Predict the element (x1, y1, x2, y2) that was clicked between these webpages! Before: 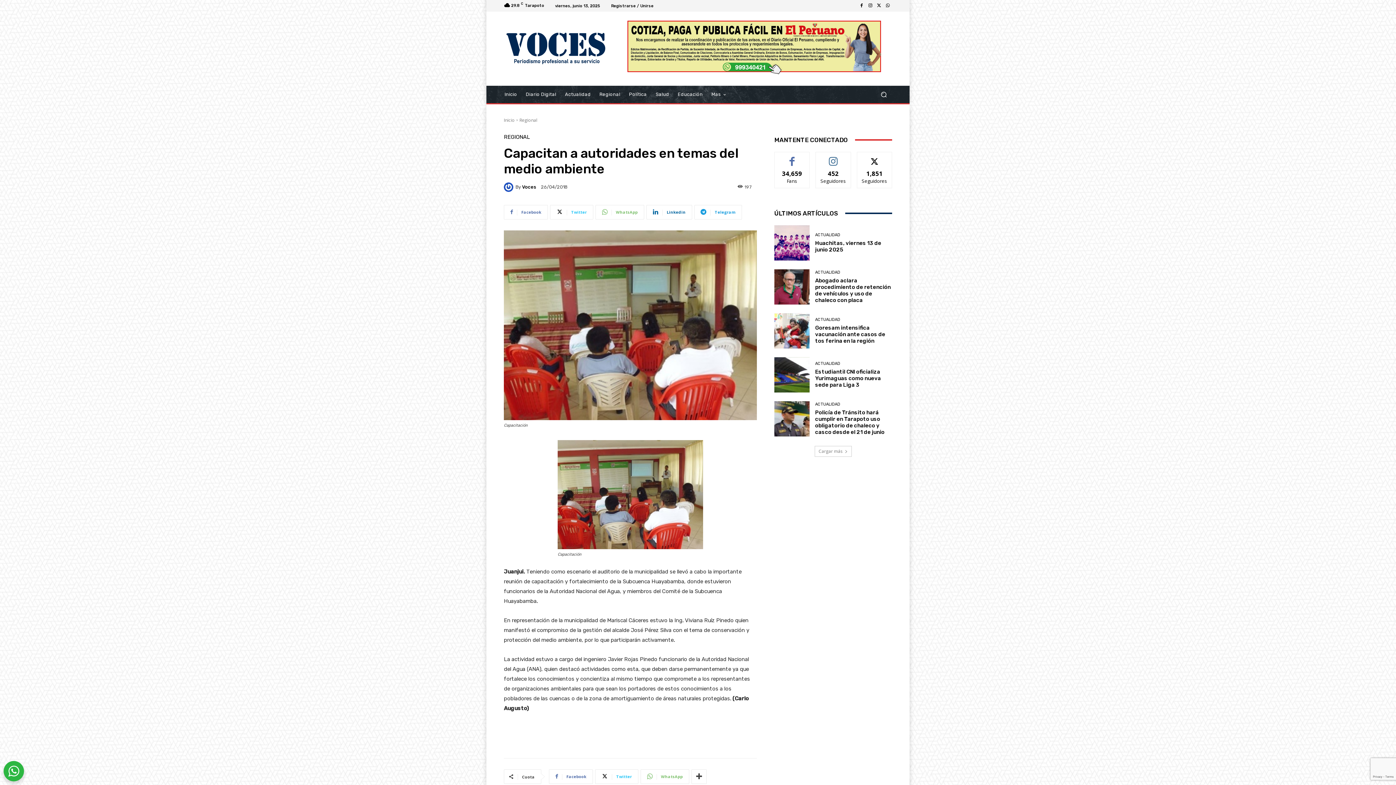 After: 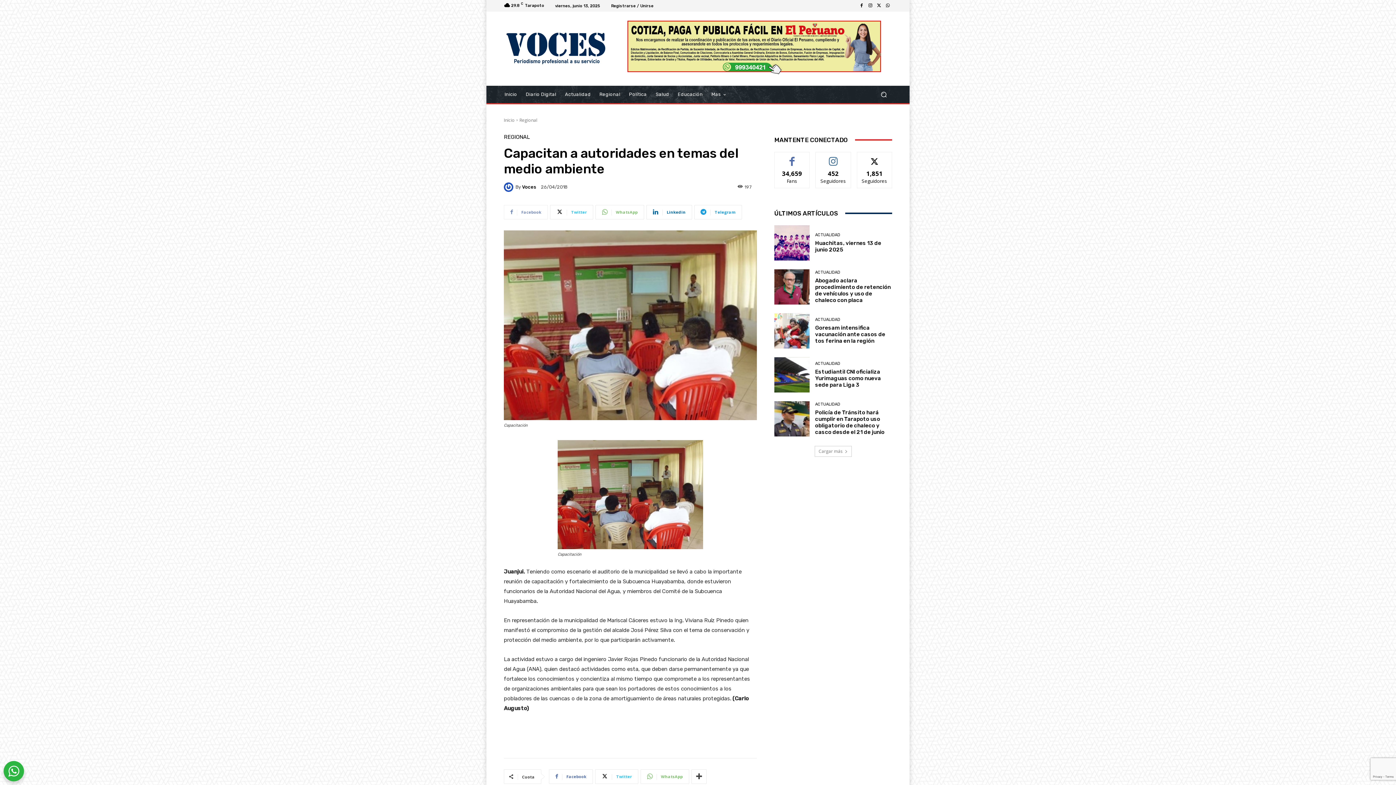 Action: bbox: (504, 204, 548, 219) label: Facebook